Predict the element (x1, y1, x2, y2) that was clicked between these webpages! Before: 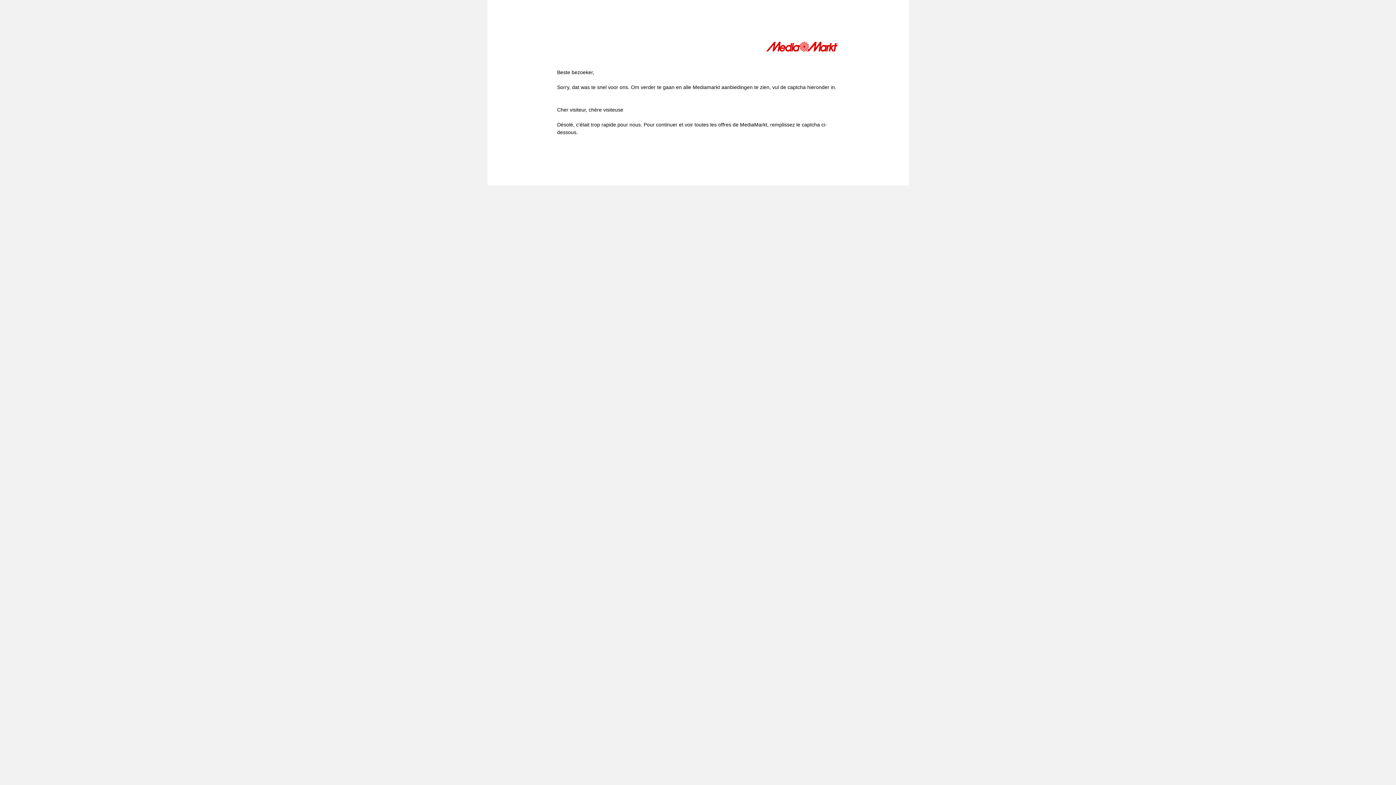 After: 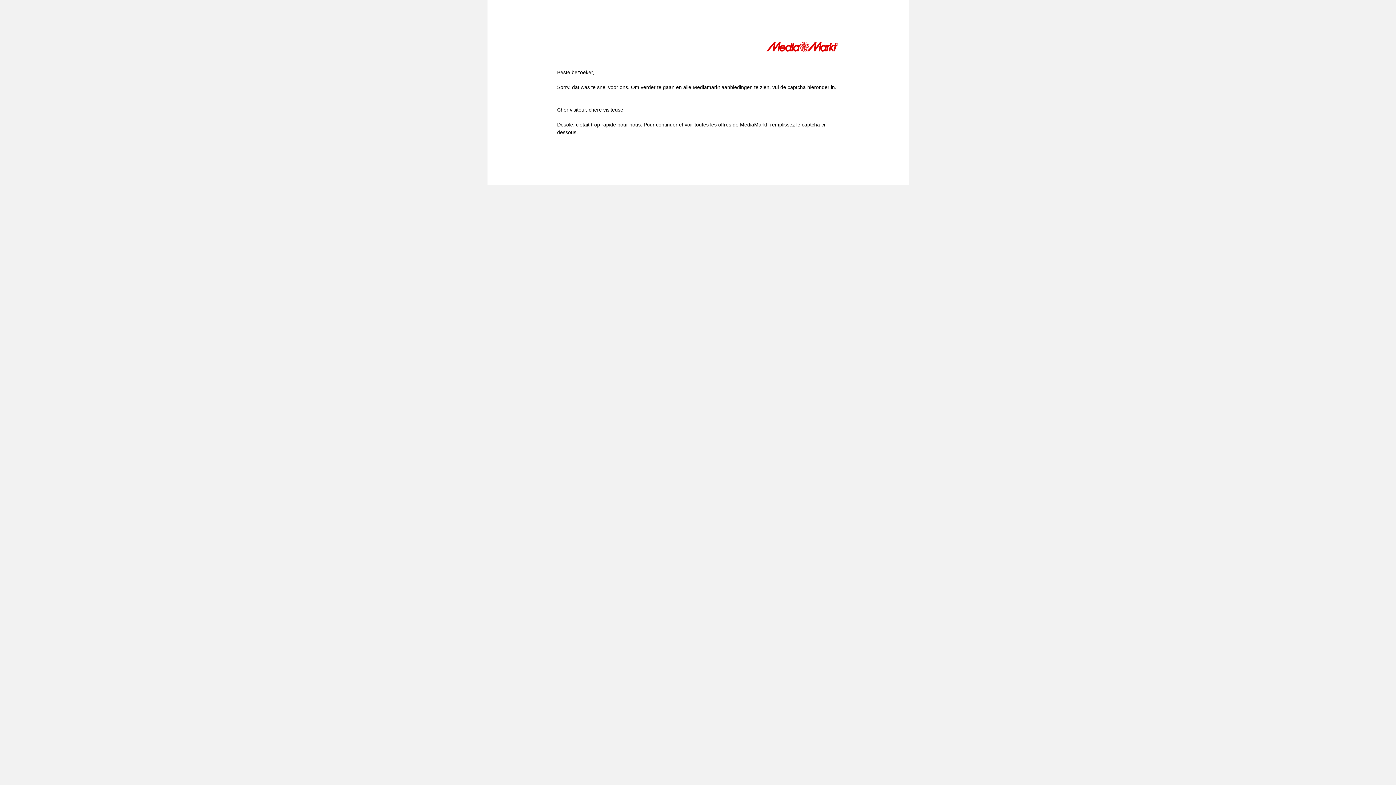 Action: bbox: (766, 41, 839, 54)